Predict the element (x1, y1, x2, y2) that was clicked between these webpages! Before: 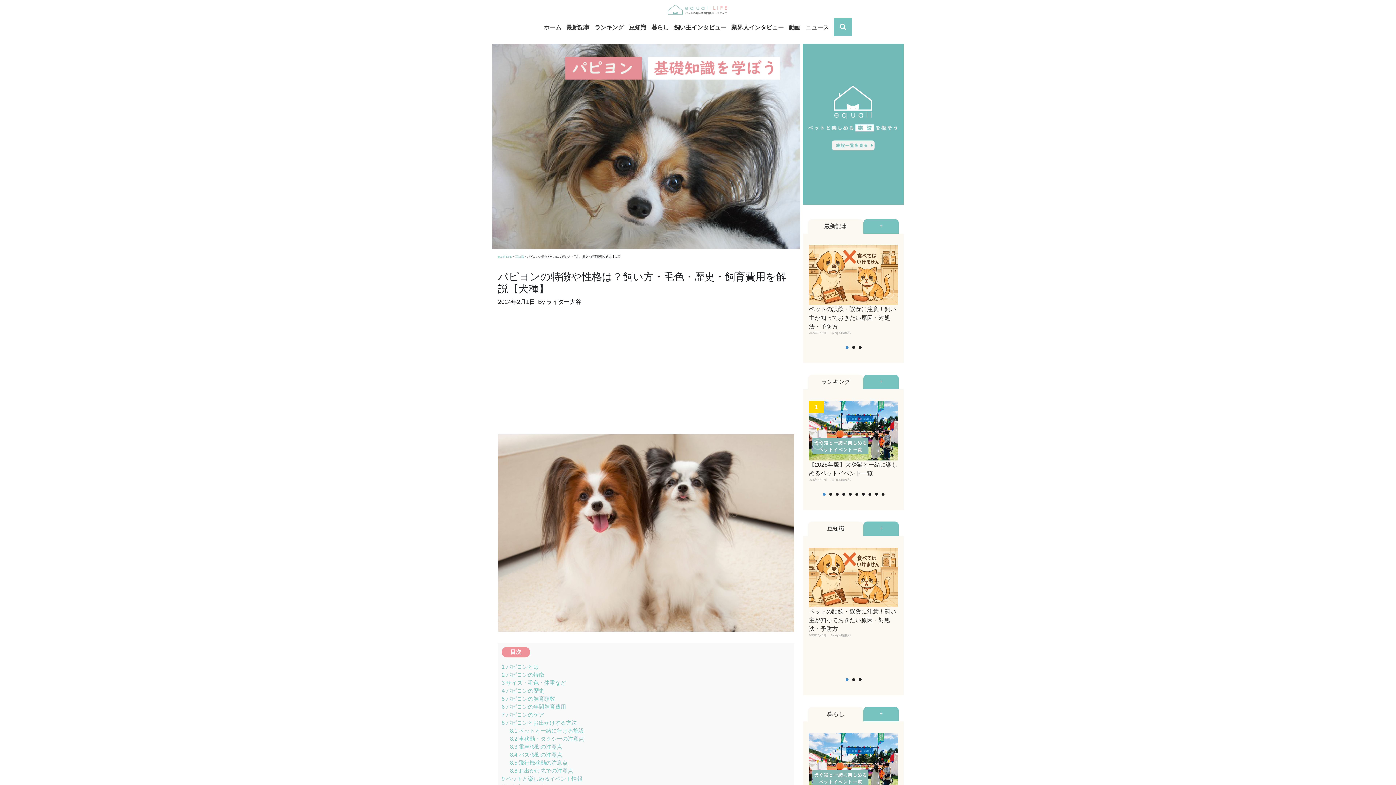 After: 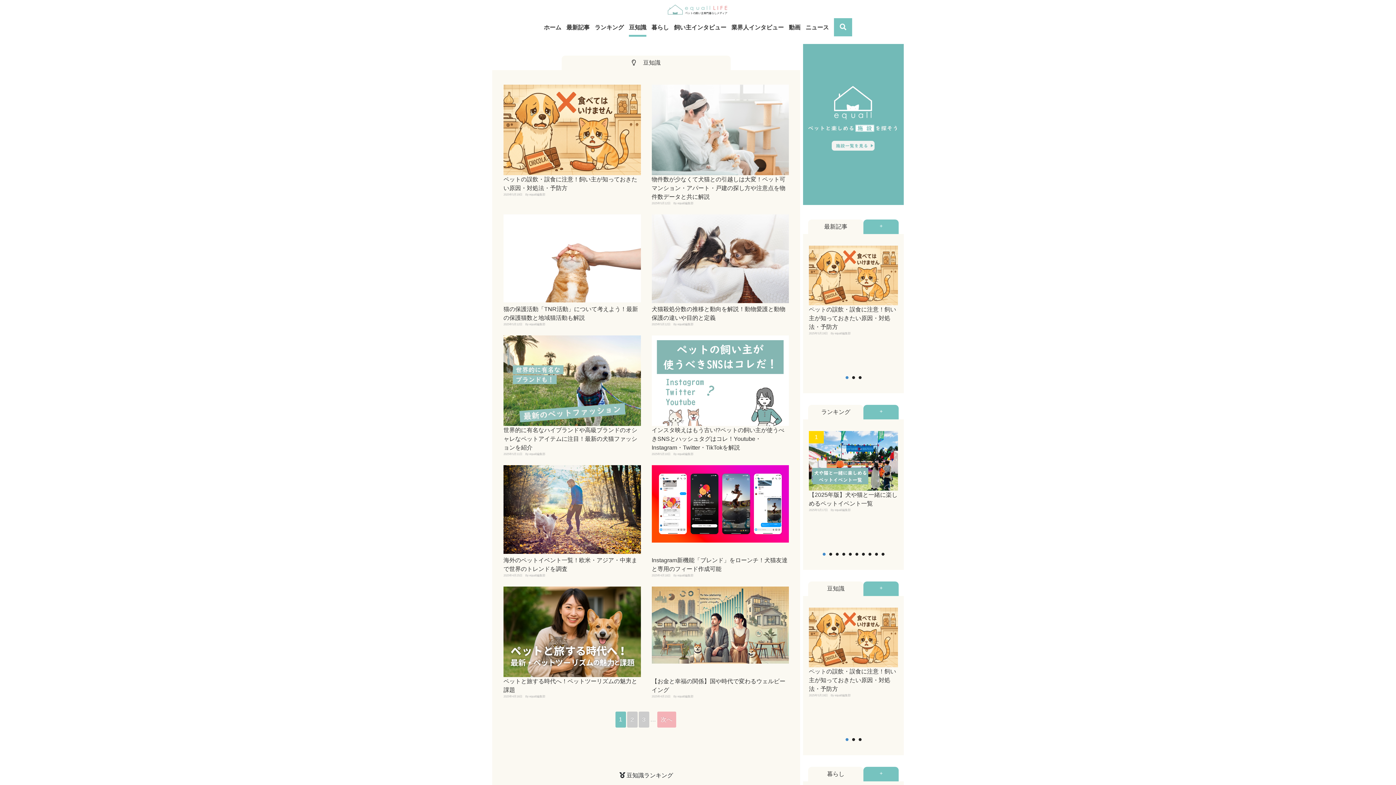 Action: label: 豆知識 bbox: (629, 20, 646, 34)